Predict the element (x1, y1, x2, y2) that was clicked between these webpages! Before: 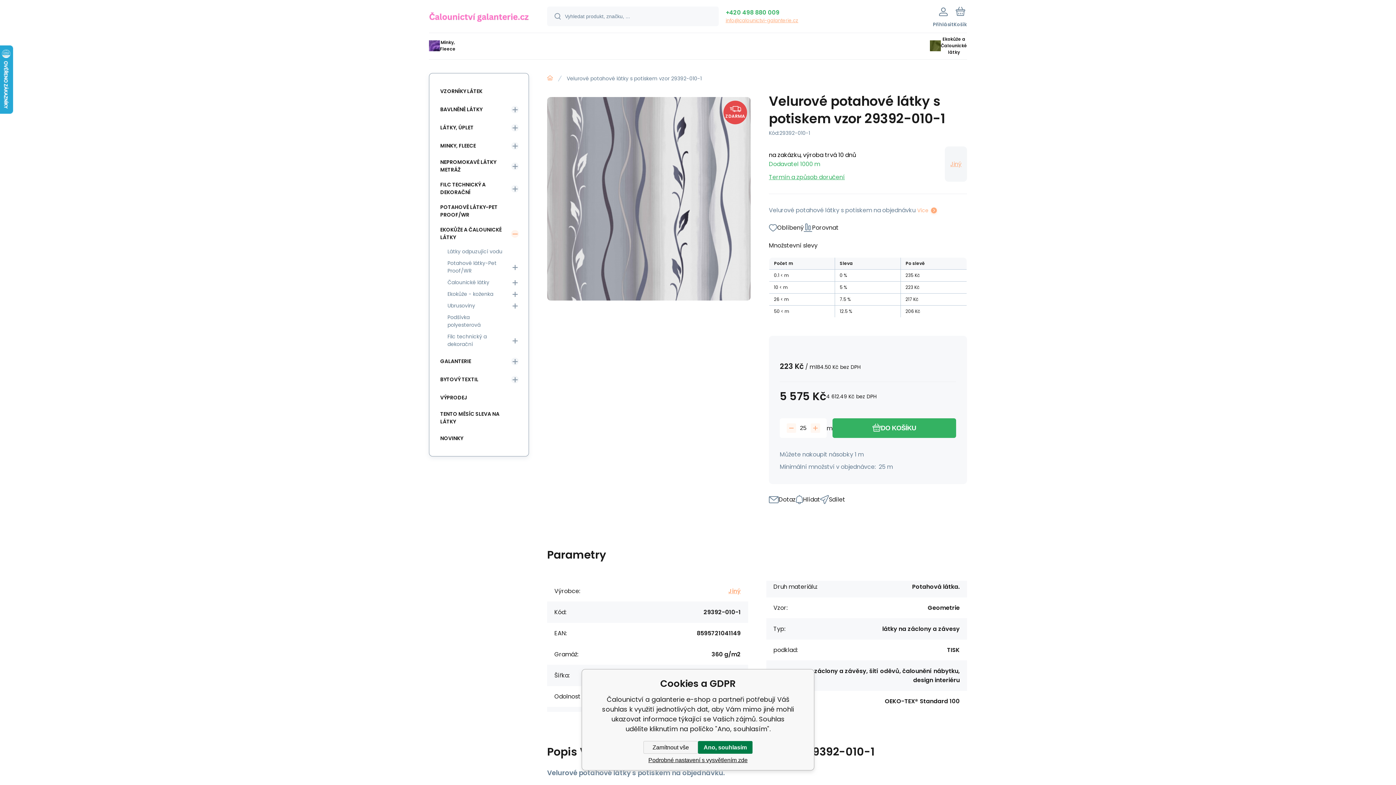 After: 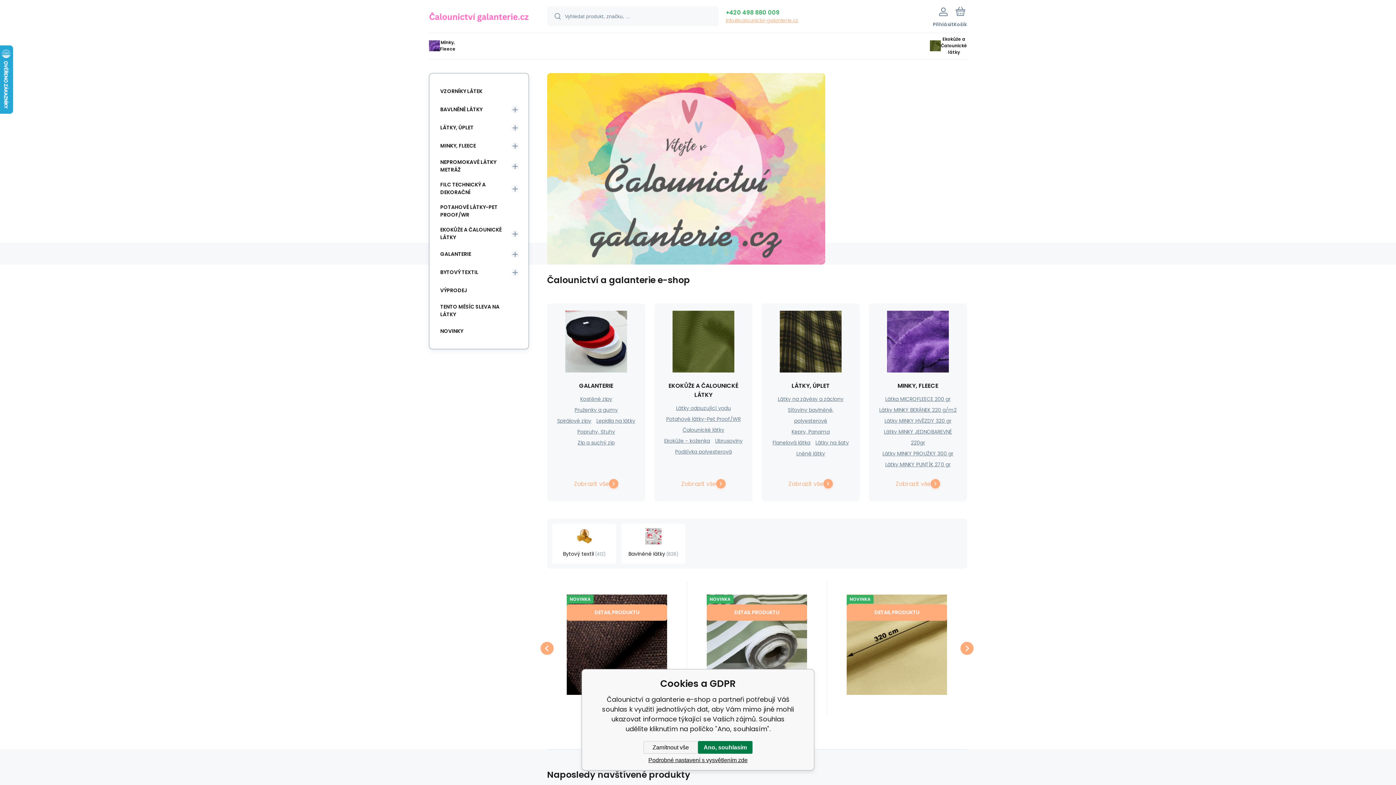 Action: bbox: (429, 6, 529, 28)